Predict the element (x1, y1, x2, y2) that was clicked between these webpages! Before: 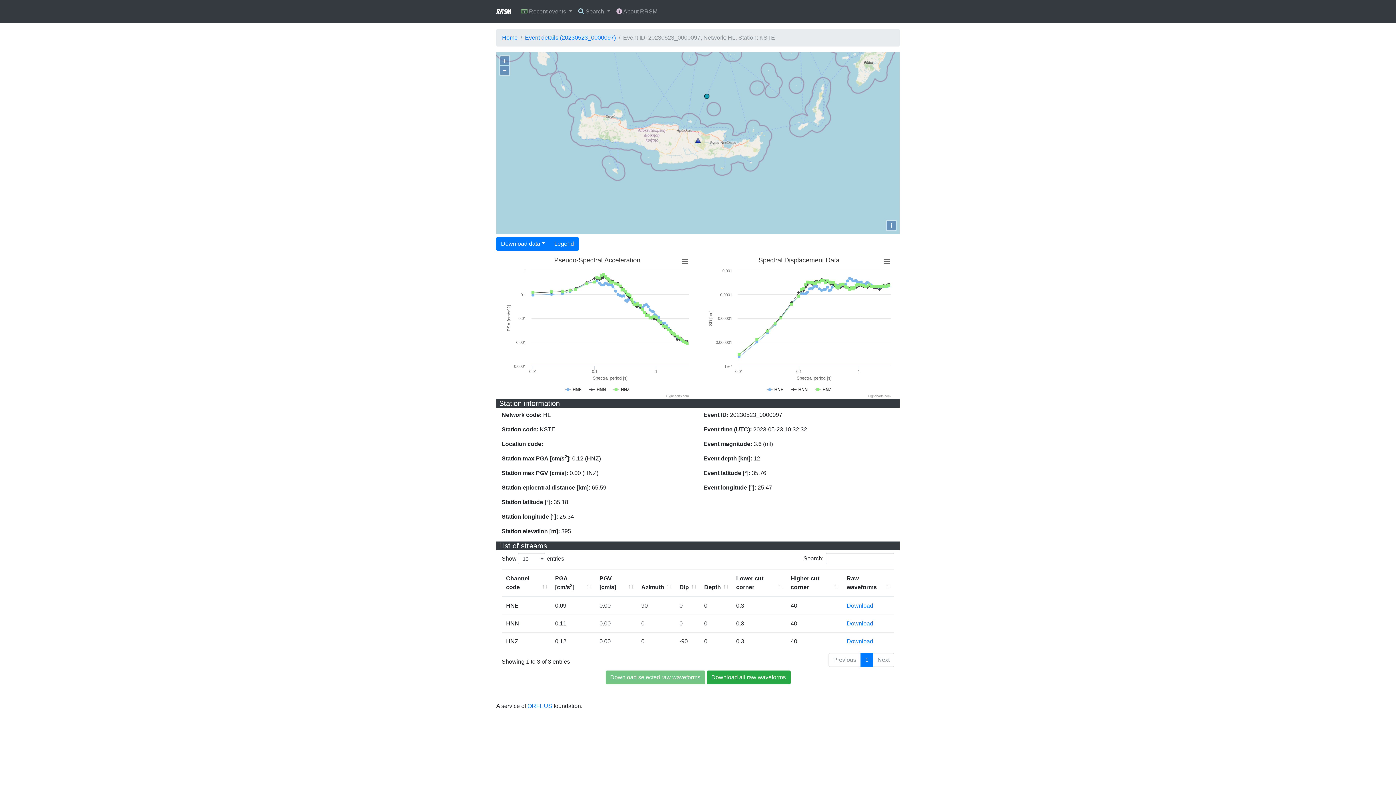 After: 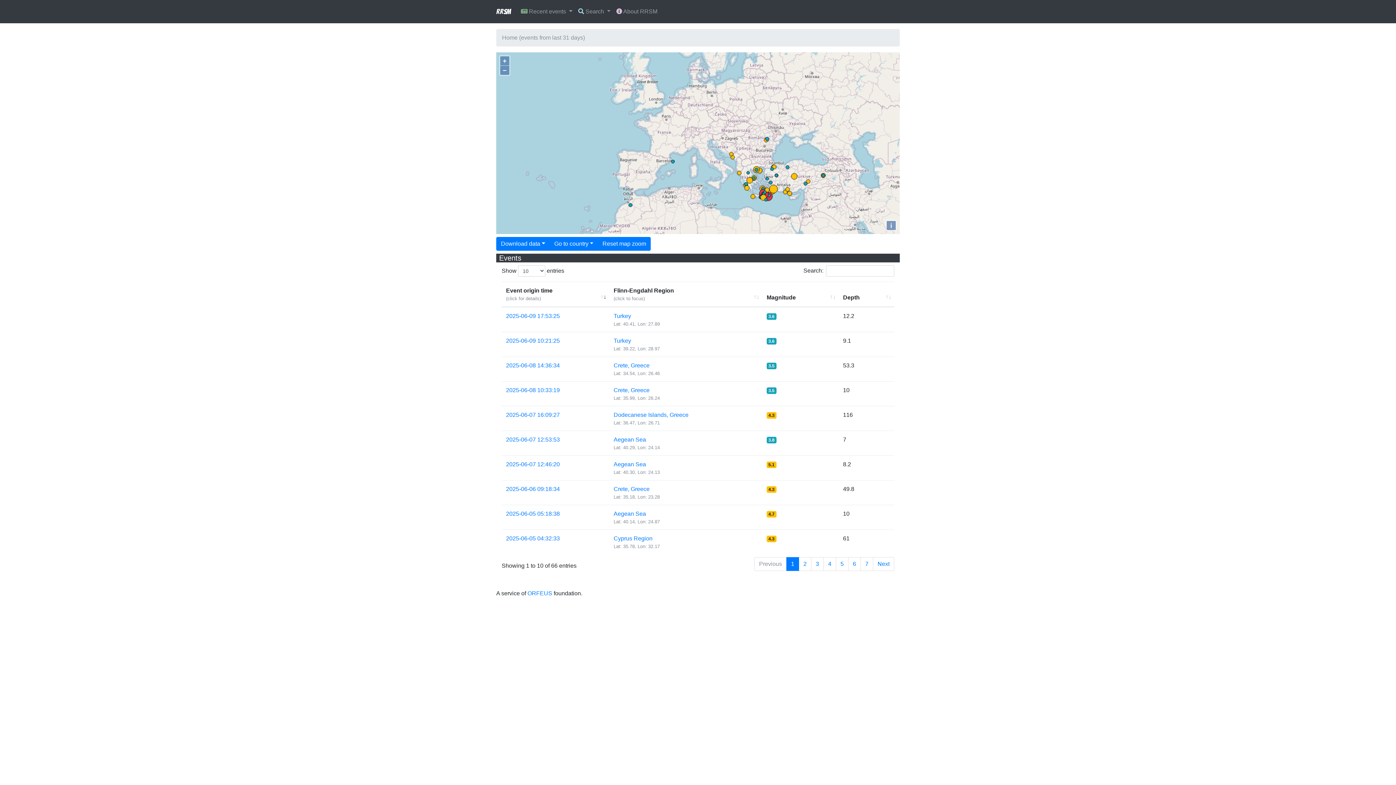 Action: label: Home bbox: (502, 34, 517, 40)